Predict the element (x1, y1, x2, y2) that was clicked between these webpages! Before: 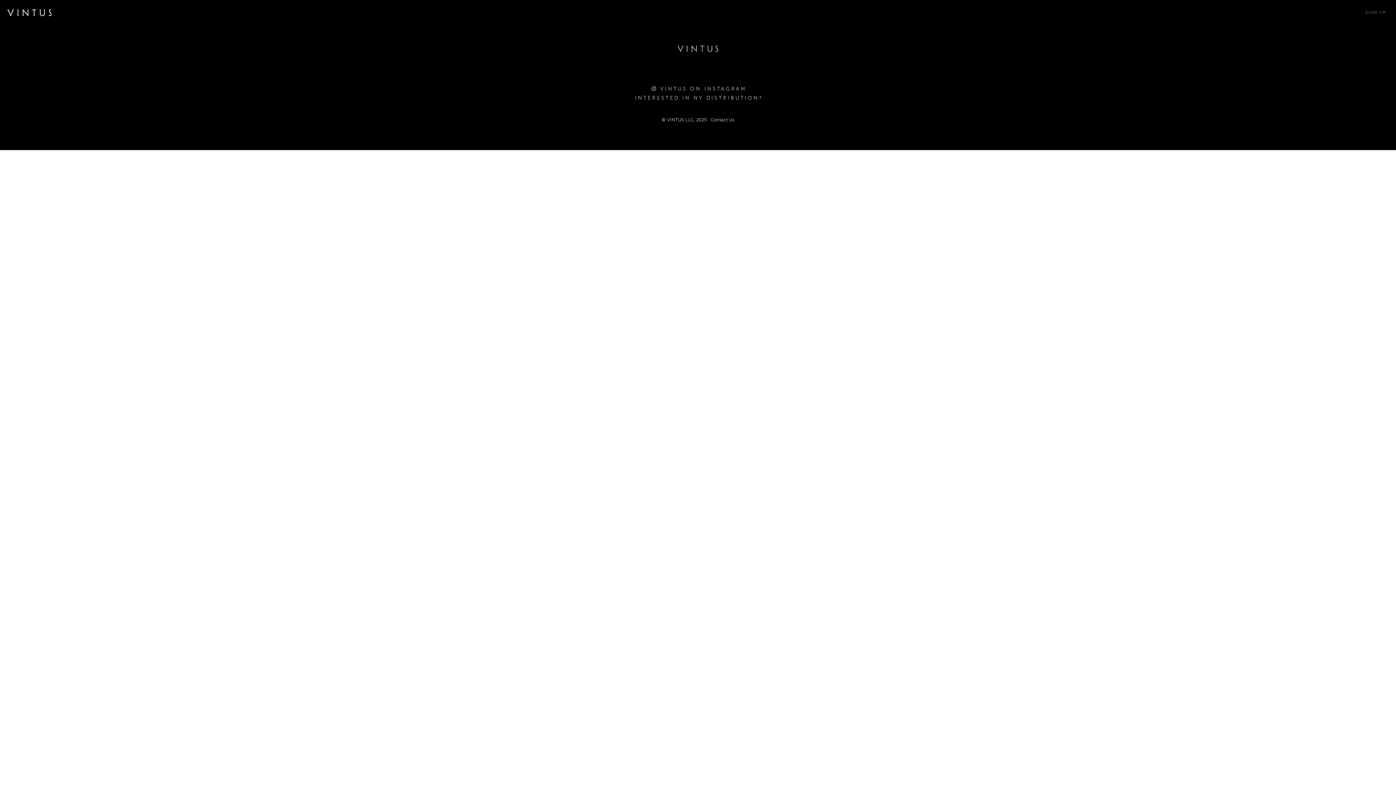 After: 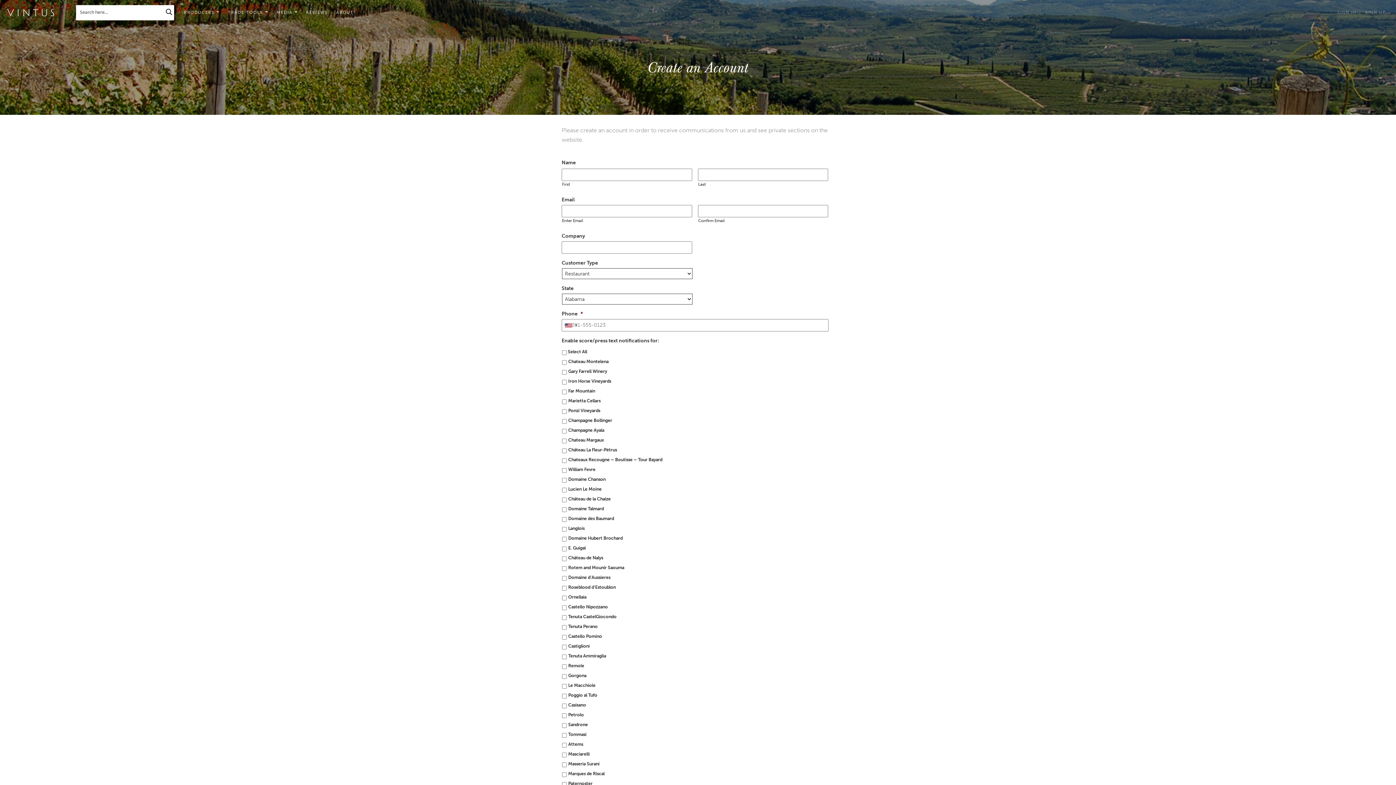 Action: label: SIGN UP bbox: (1361, 0, 1390, 24)